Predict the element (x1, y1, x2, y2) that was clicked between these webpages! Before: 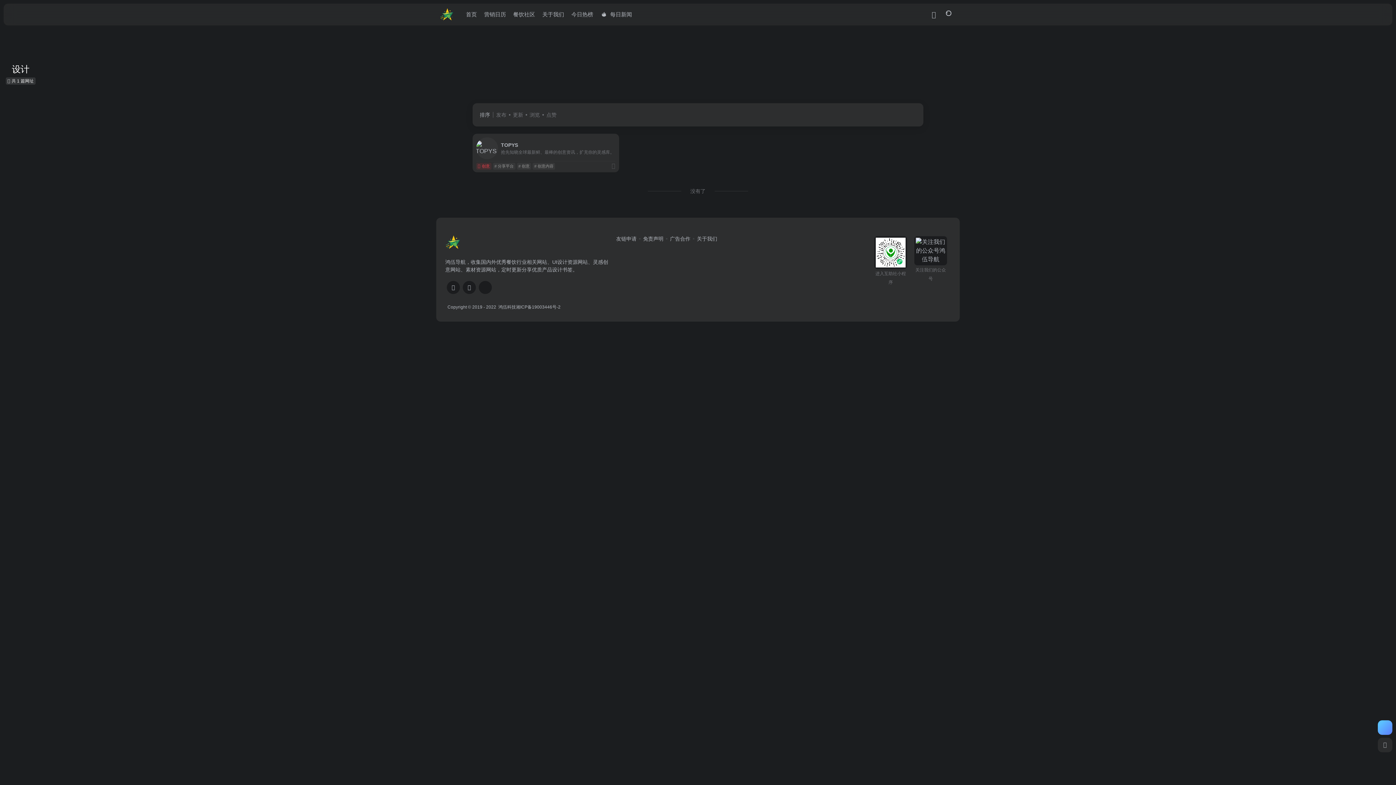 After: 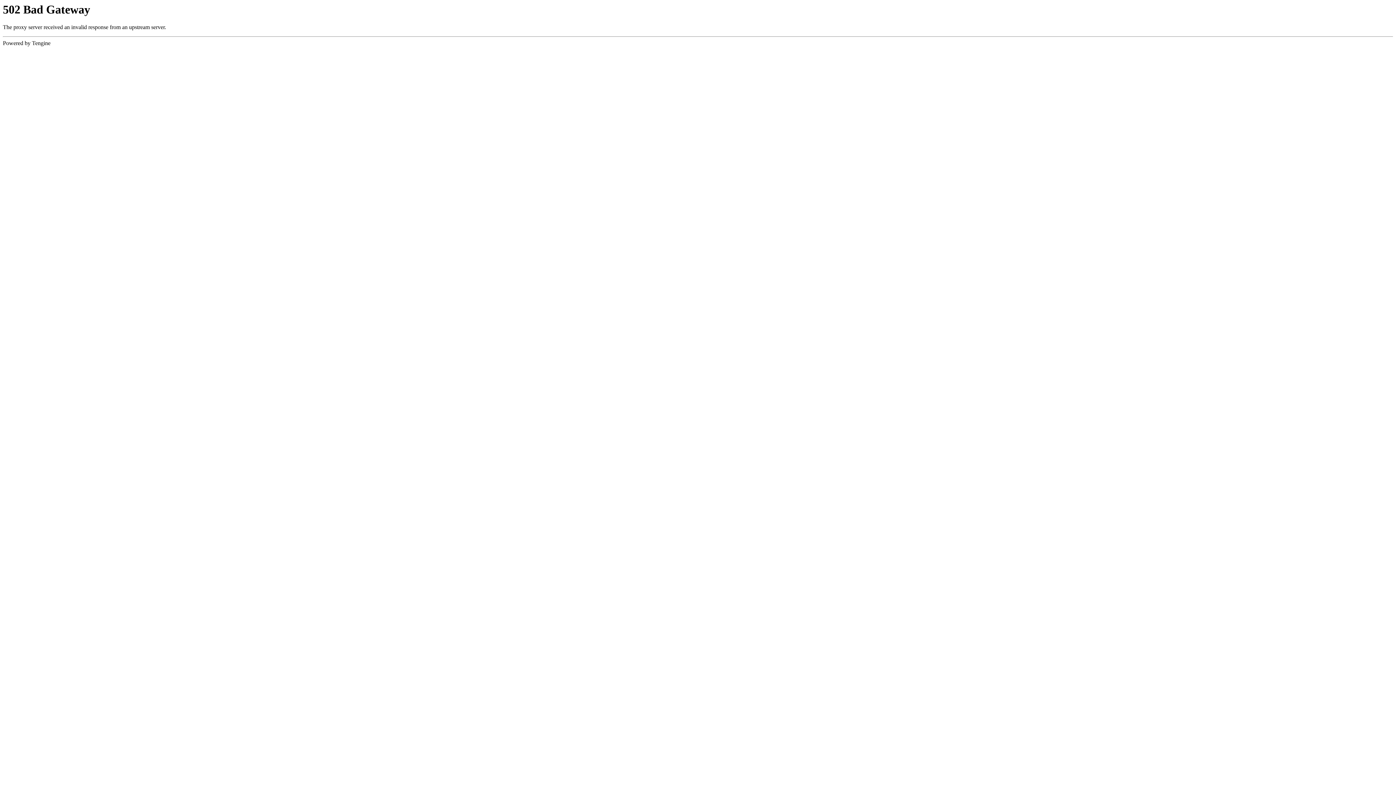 Action: bbox: (927, 7, 940, 22)